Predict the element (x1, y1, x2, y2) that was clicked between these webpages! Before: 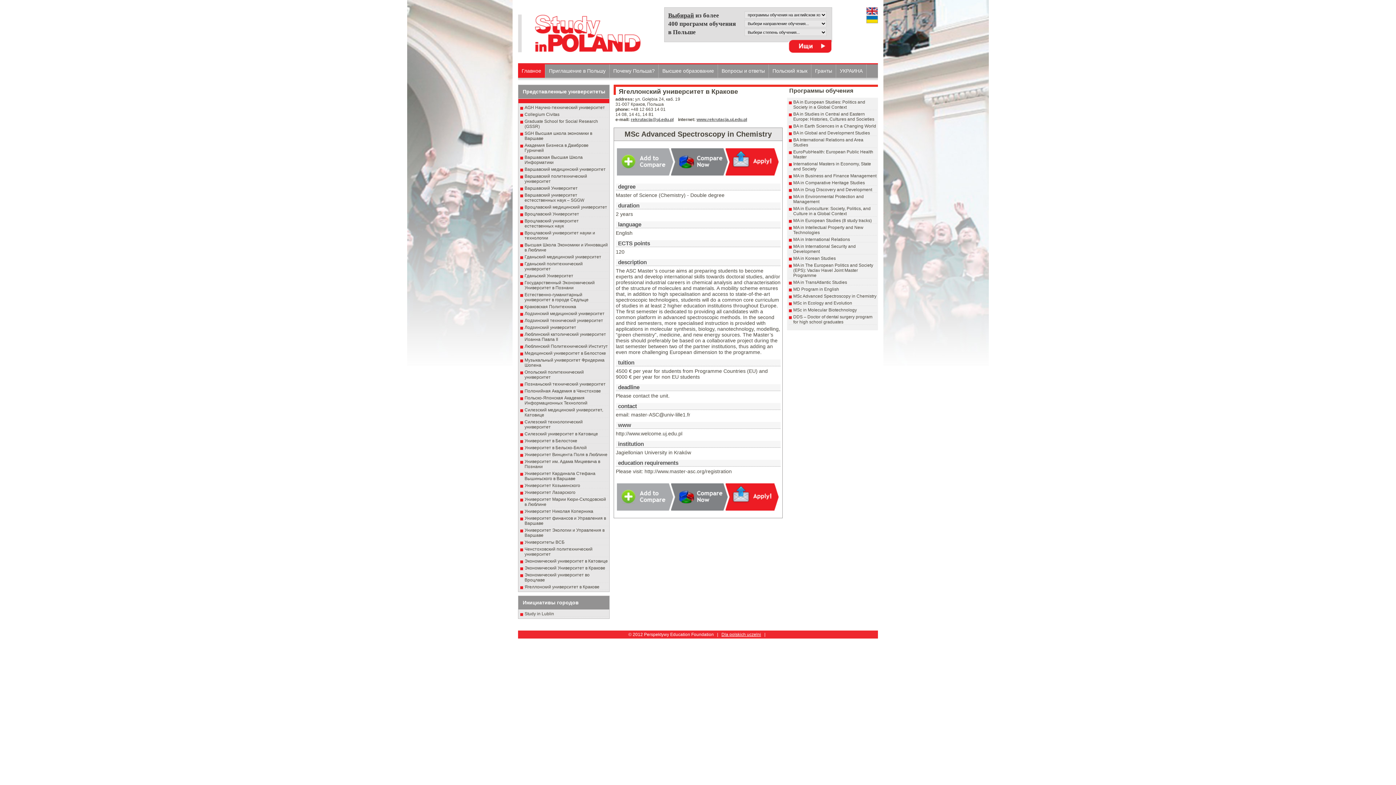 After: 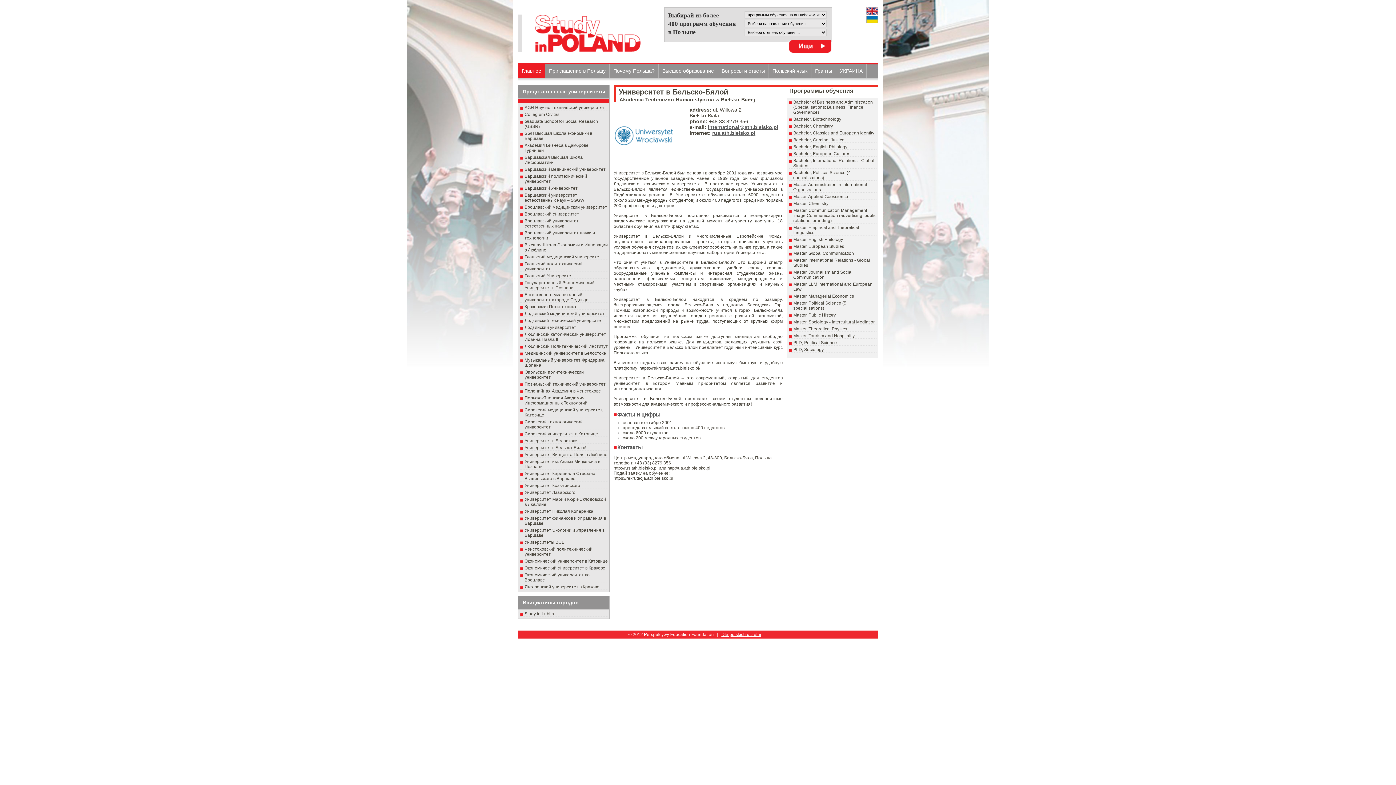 Action: label: Университет в Бельско-Бялой bbox: (524, 445, 586, 450)